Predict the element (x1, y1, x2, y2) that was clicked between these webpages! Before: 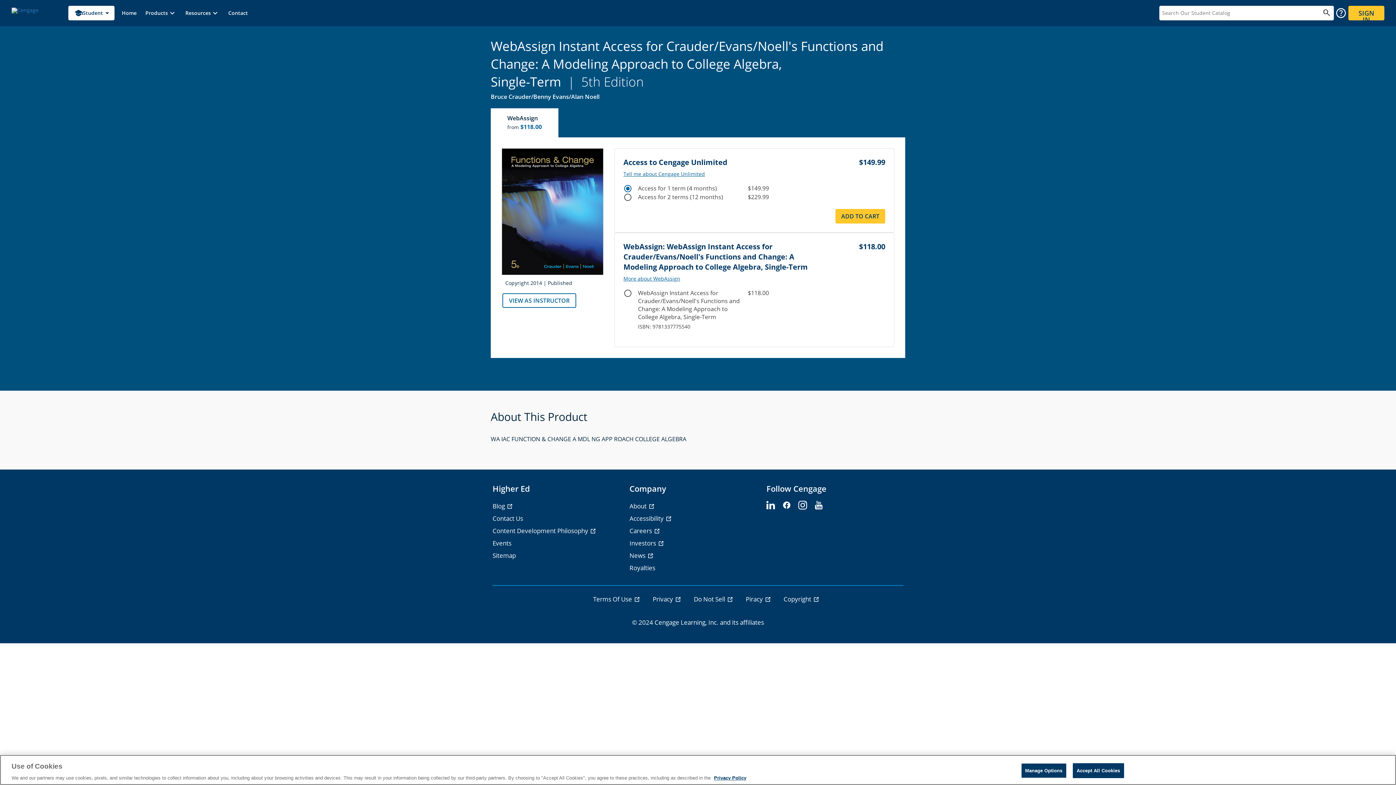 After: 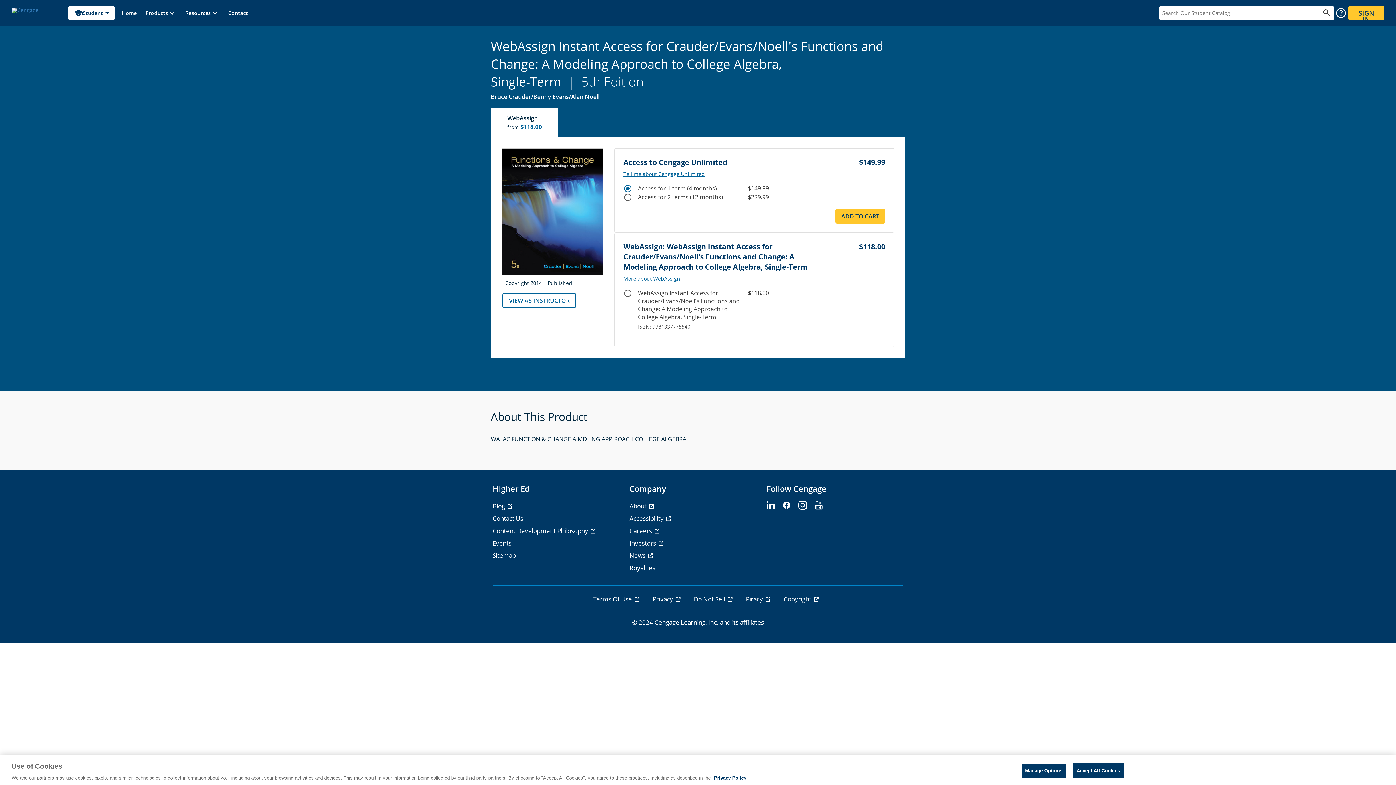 Action: label: Careers - opens in a new tab bbox: (629, 526, 661, 535)